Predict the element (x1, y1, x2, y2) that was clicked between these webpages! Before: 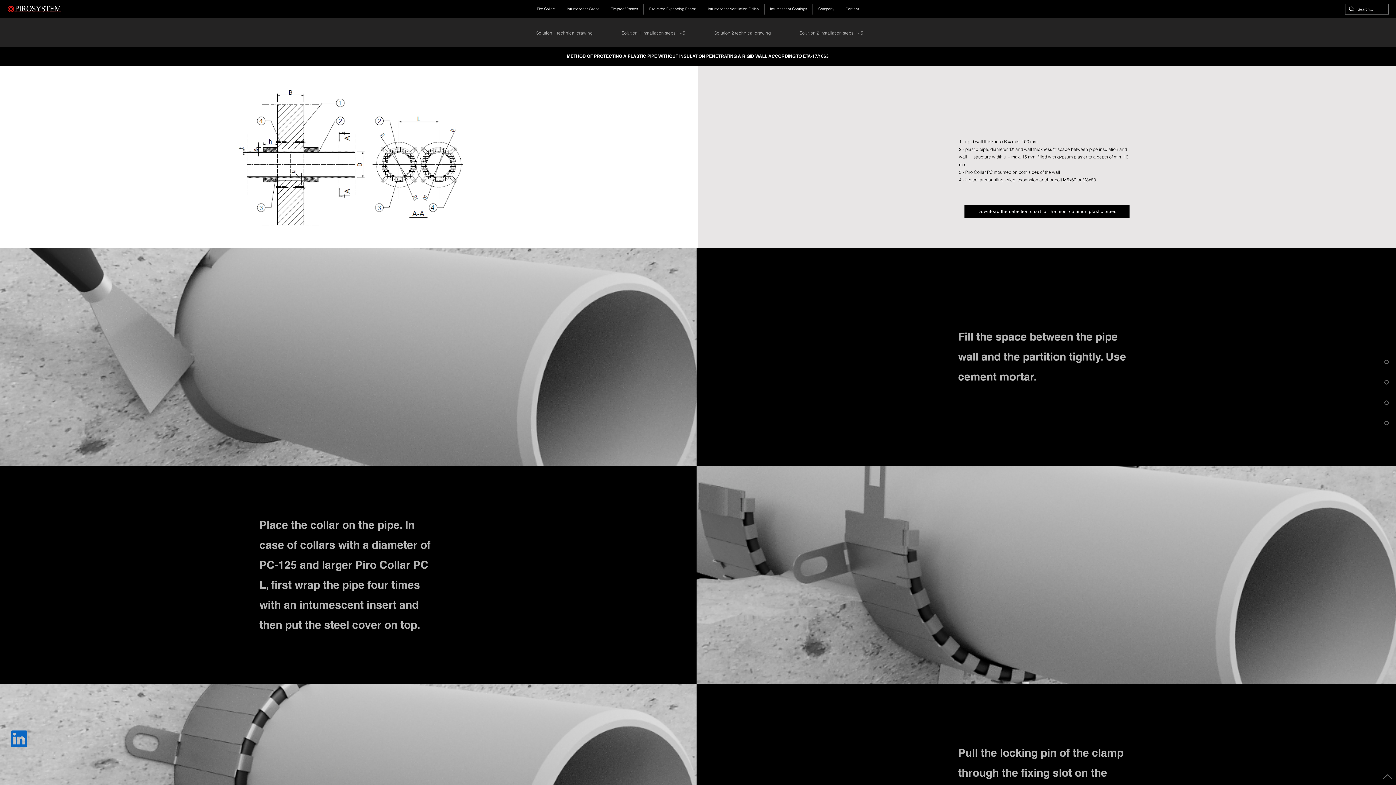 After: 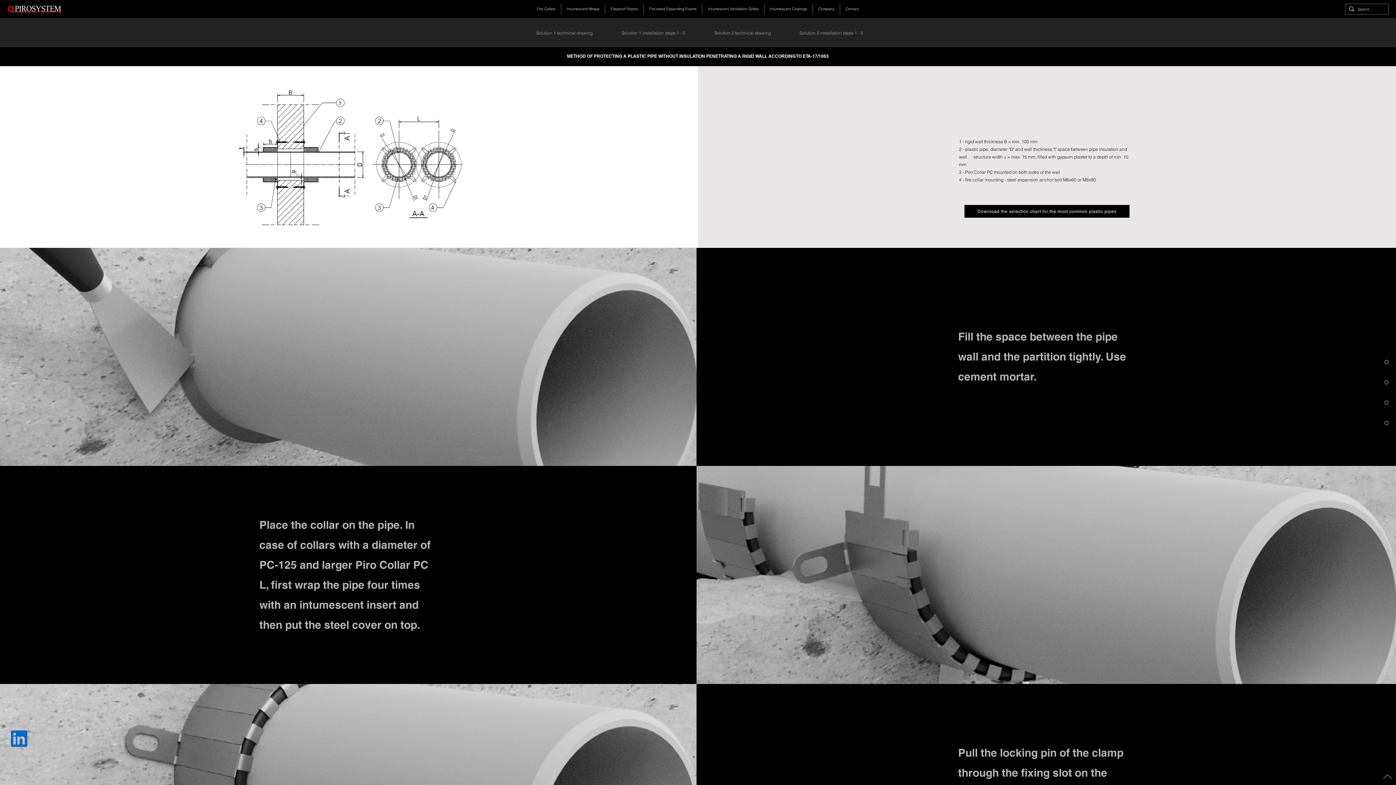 Action: bbox: (1379, 421, 1389, 425)